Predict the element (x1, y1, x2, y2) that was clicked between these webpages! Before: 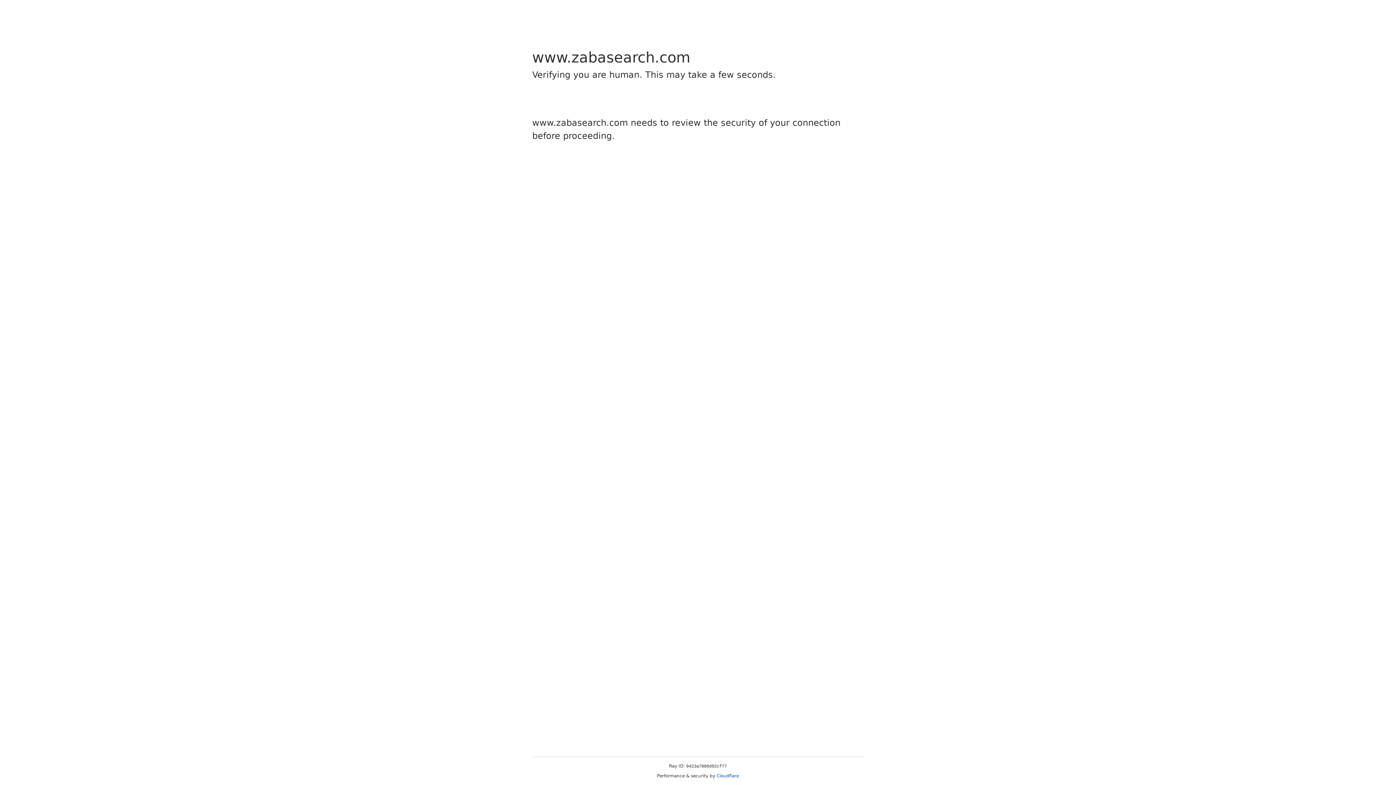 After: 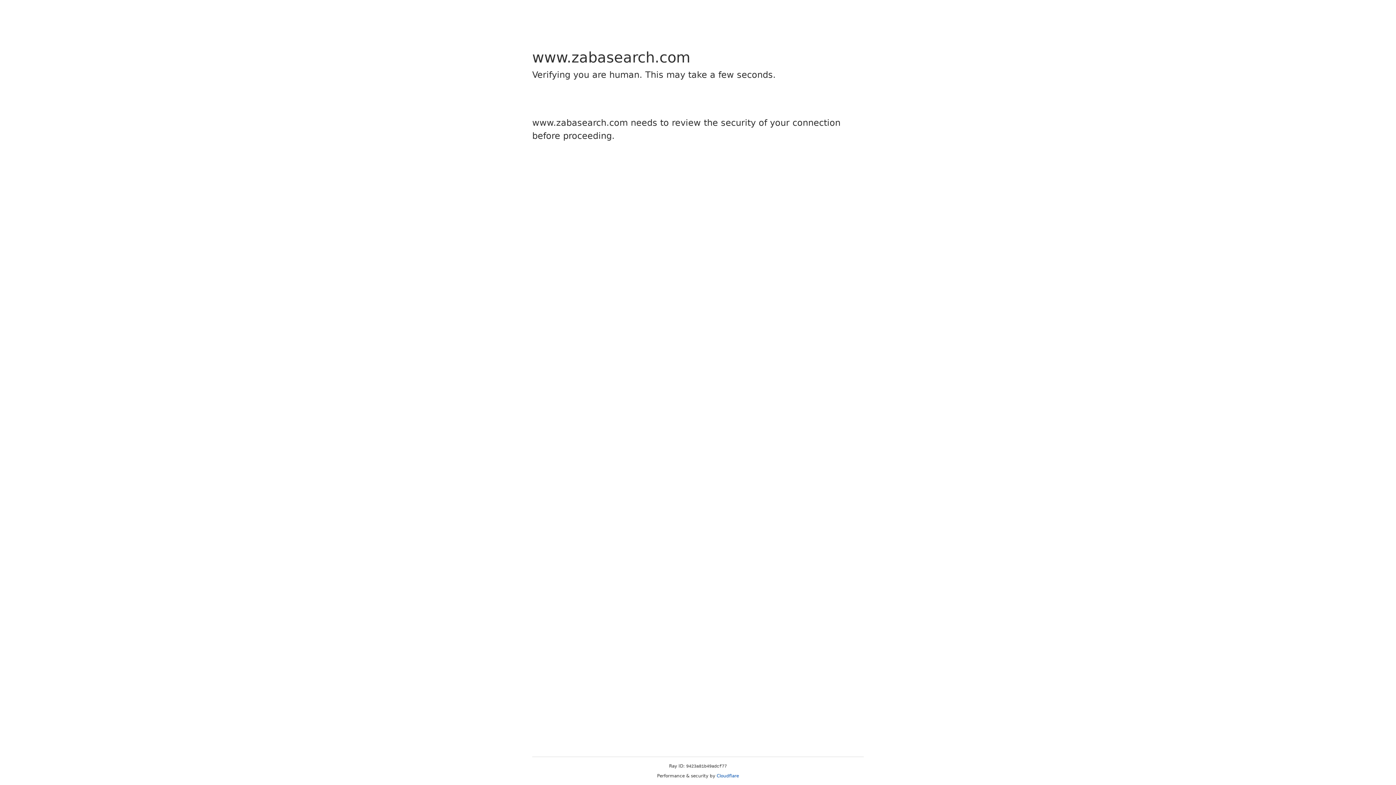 Action: bbox: (716, 773, 739, 778) label: Cloudflare